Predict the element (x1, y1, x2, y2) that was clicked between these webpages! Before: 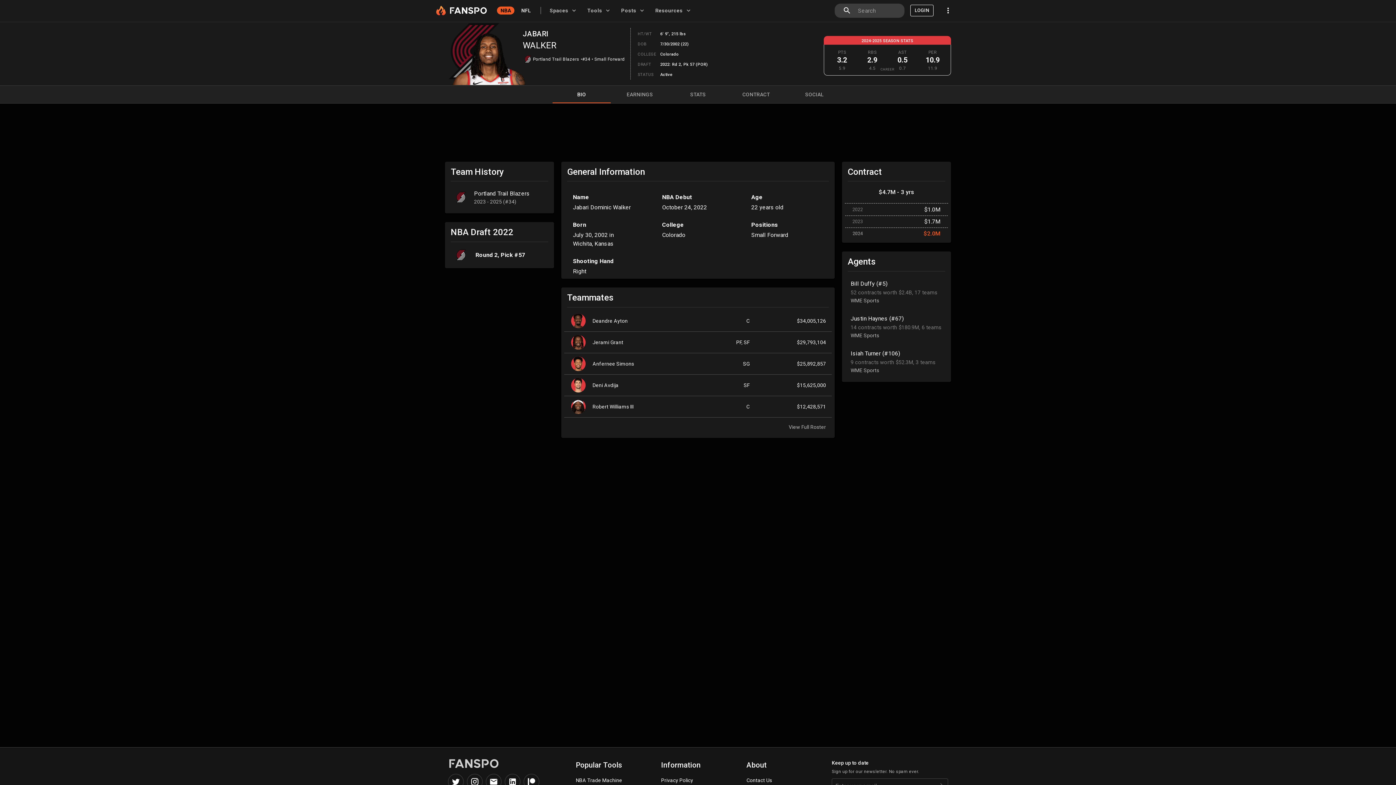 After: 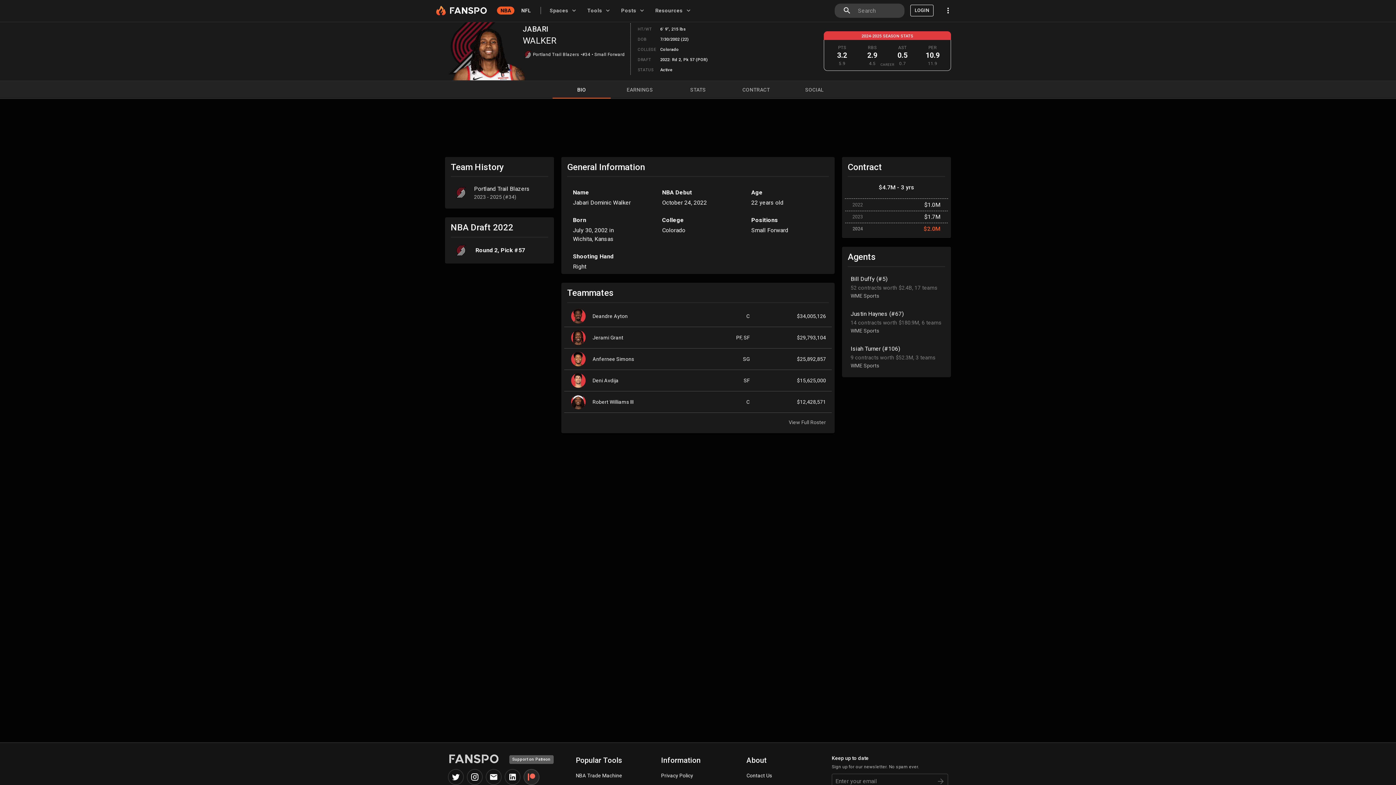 Action: label: Support Fanspo on Patreon bbox: (523, 774, 539, 790)